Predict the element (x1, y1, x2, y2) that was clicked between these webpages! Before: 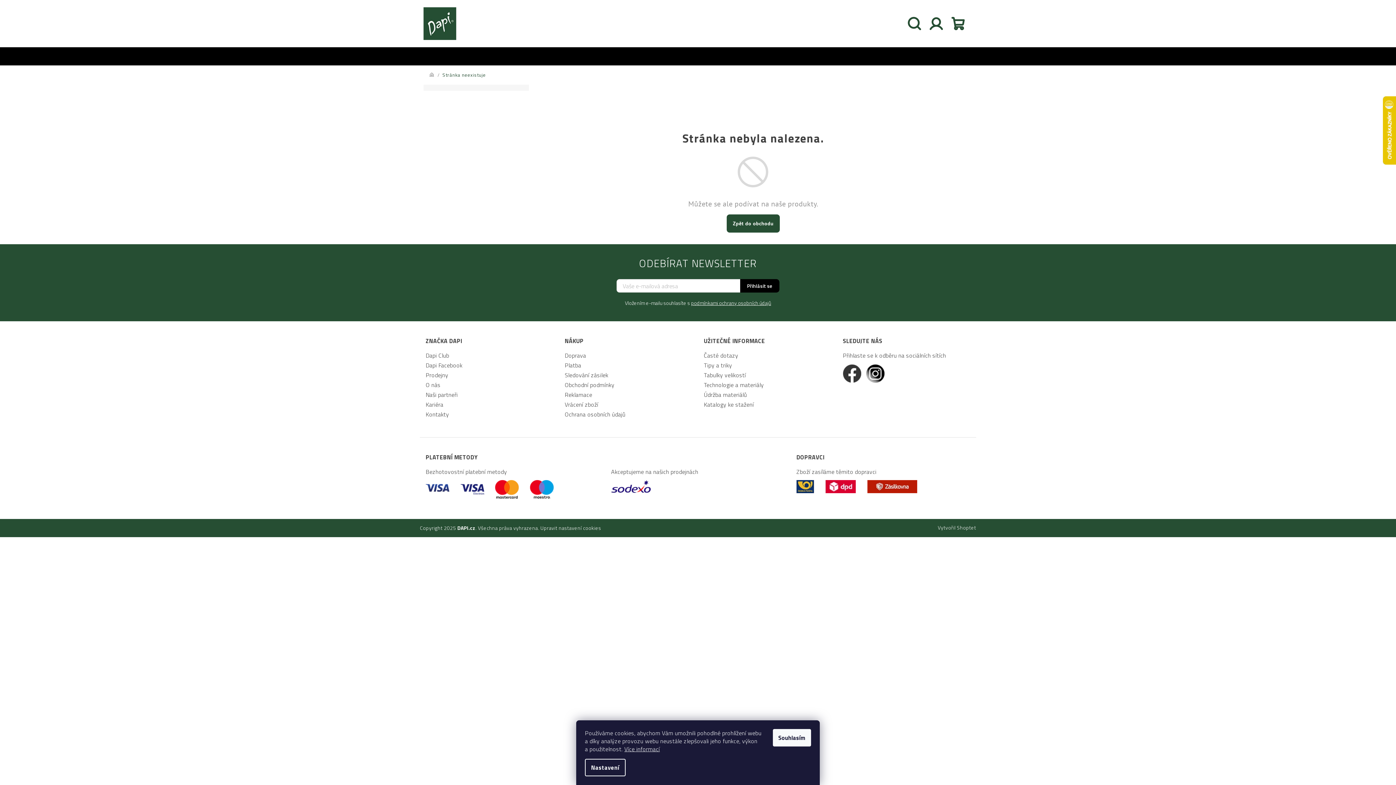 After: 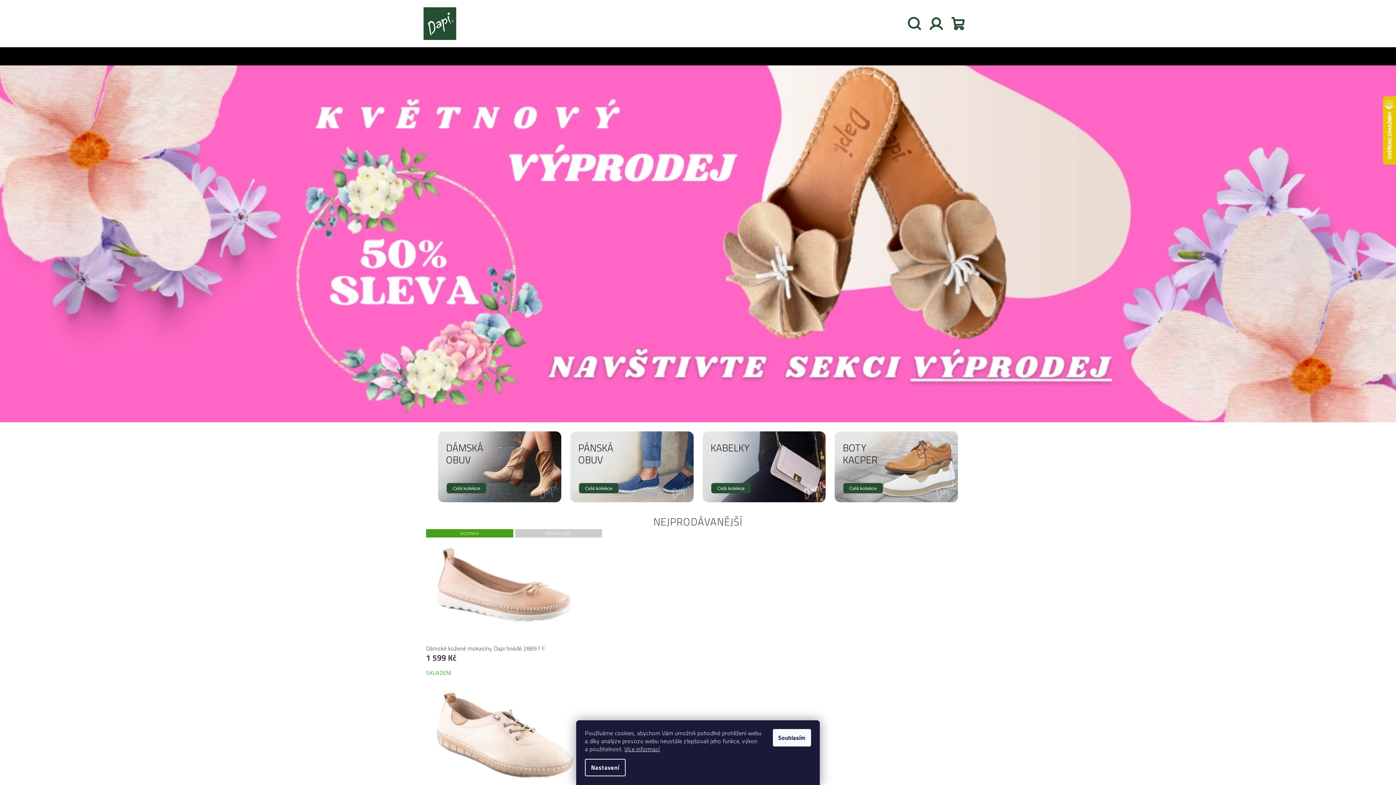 Action: bbox: (726, 214, 780, 232) label: Zpět do obchodu